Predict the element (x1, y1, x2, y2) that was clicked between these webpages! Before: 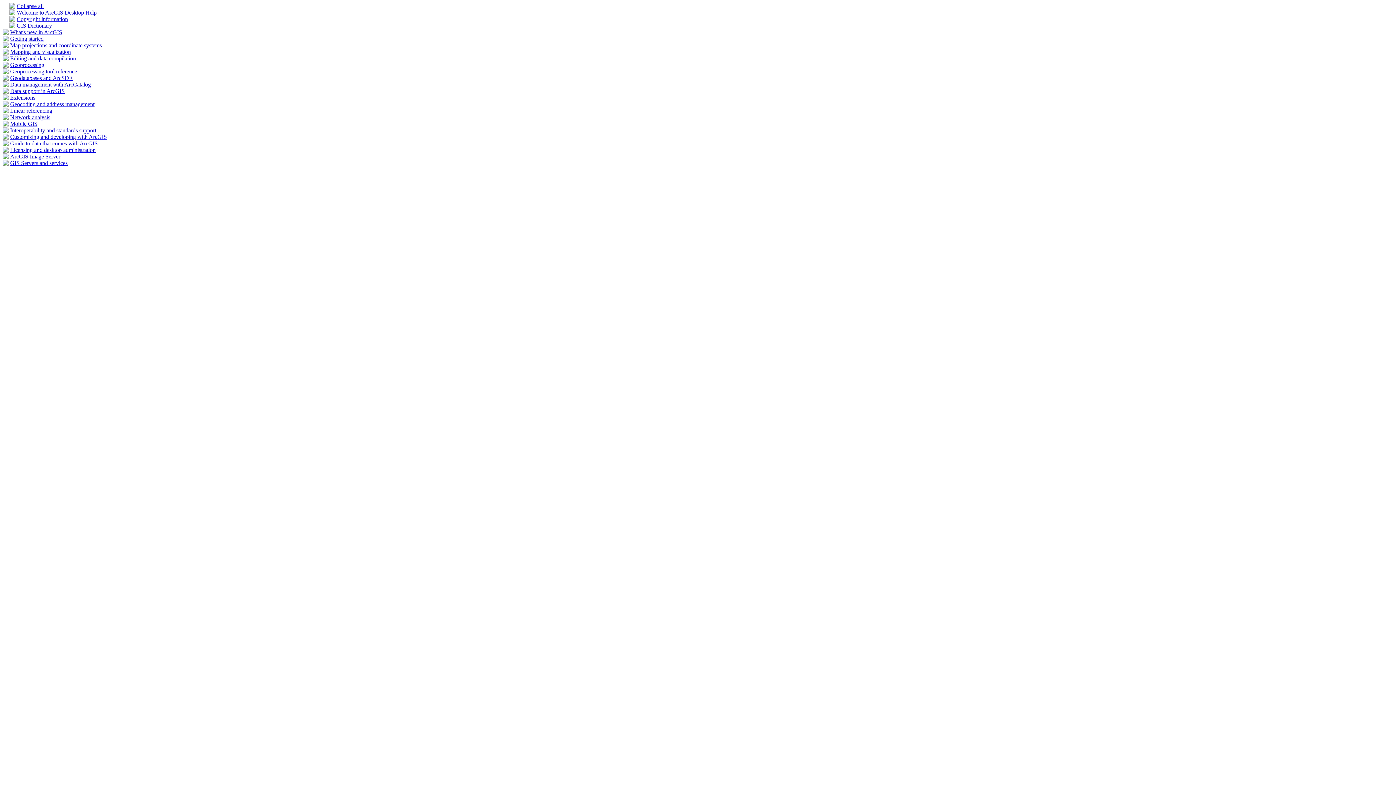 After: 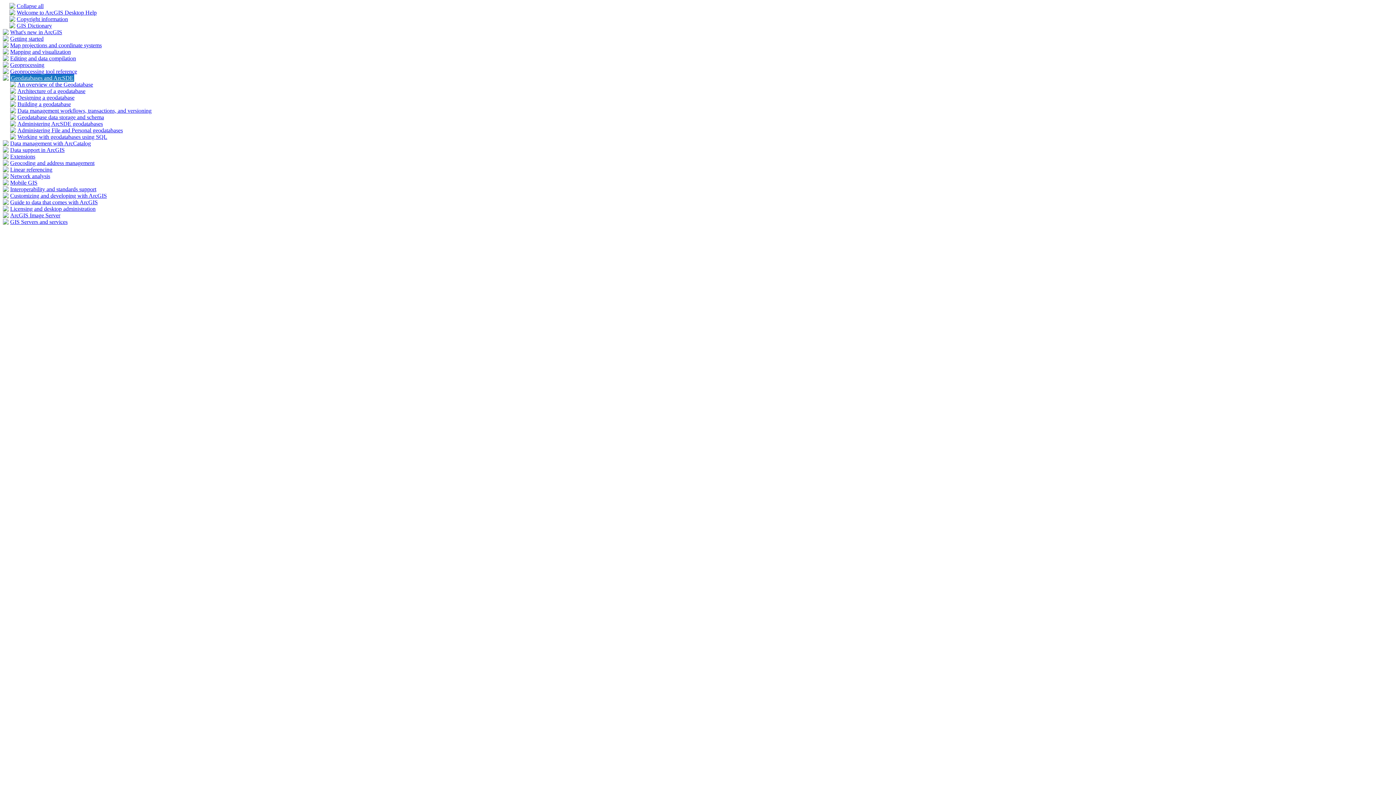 Action: label: Geodatabases and ArcSDE bbox: (10, 74, 72, 81)